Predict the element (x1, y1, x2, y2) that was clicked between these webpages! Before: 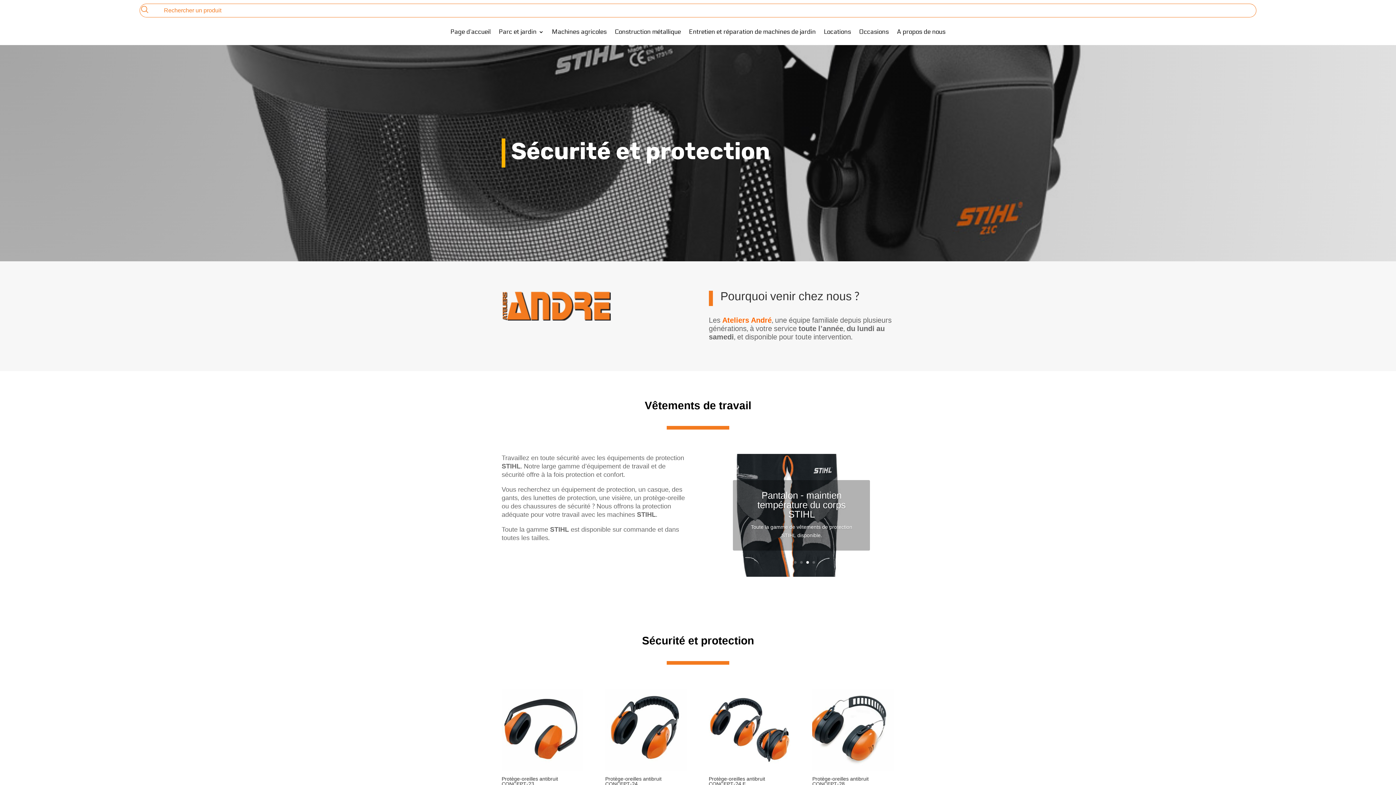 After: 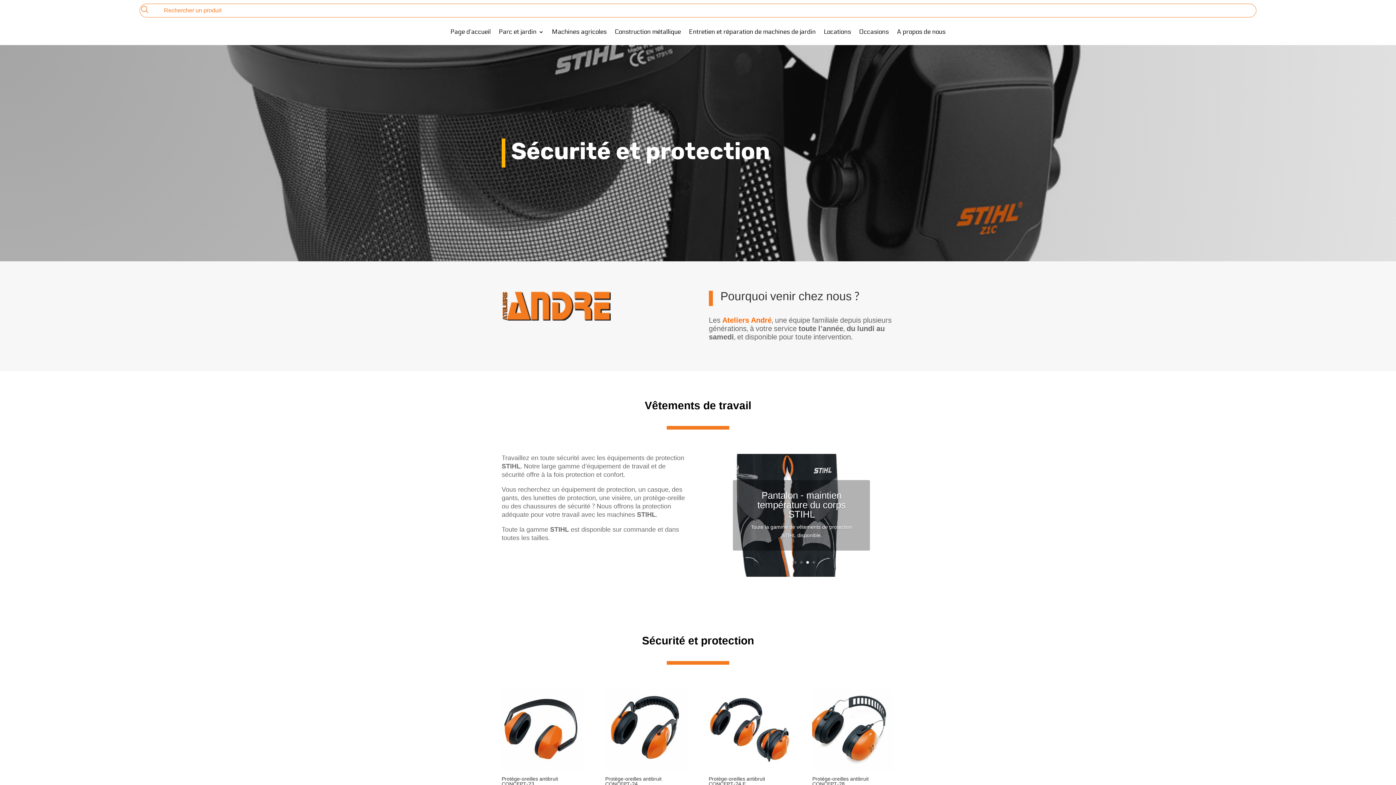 Action: label: 4 bbox: (806, 561, 809, 564)